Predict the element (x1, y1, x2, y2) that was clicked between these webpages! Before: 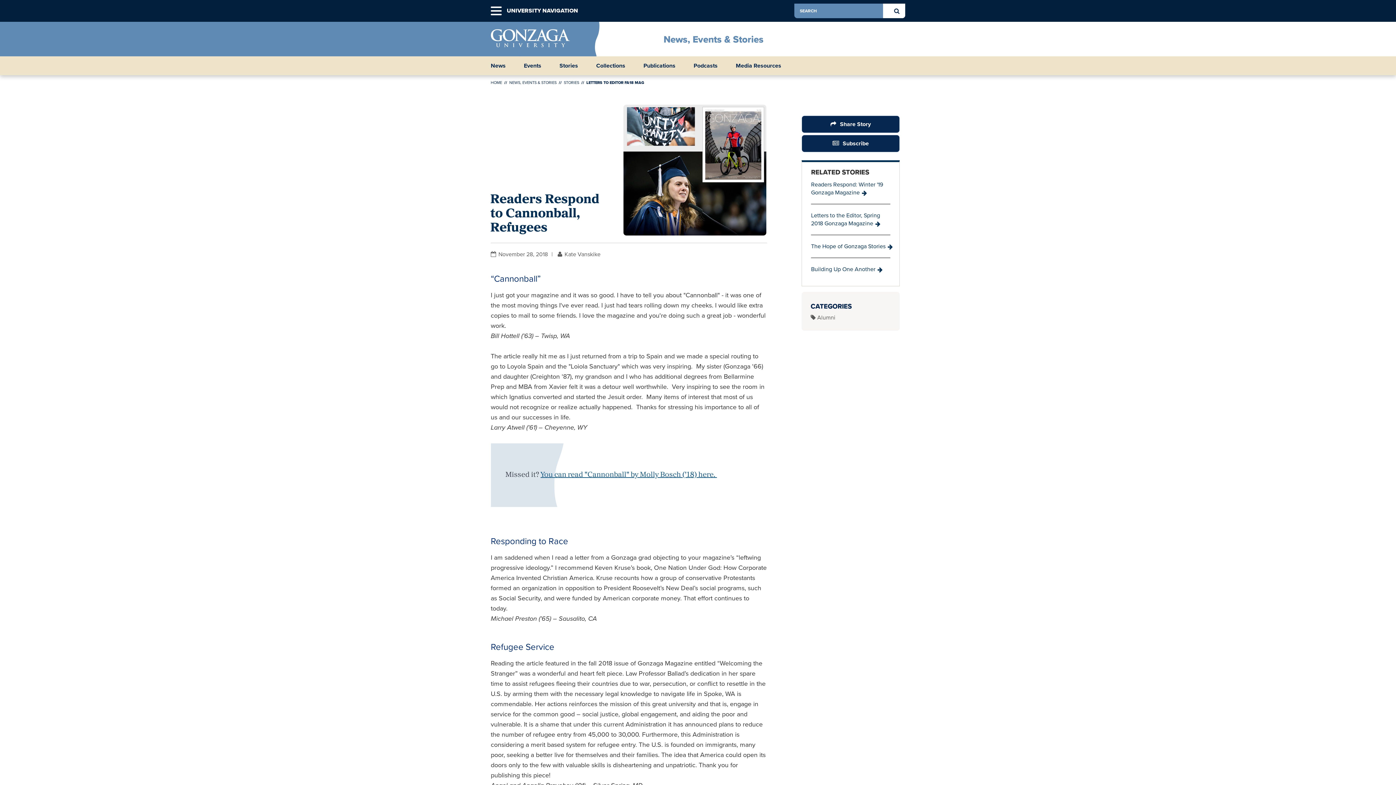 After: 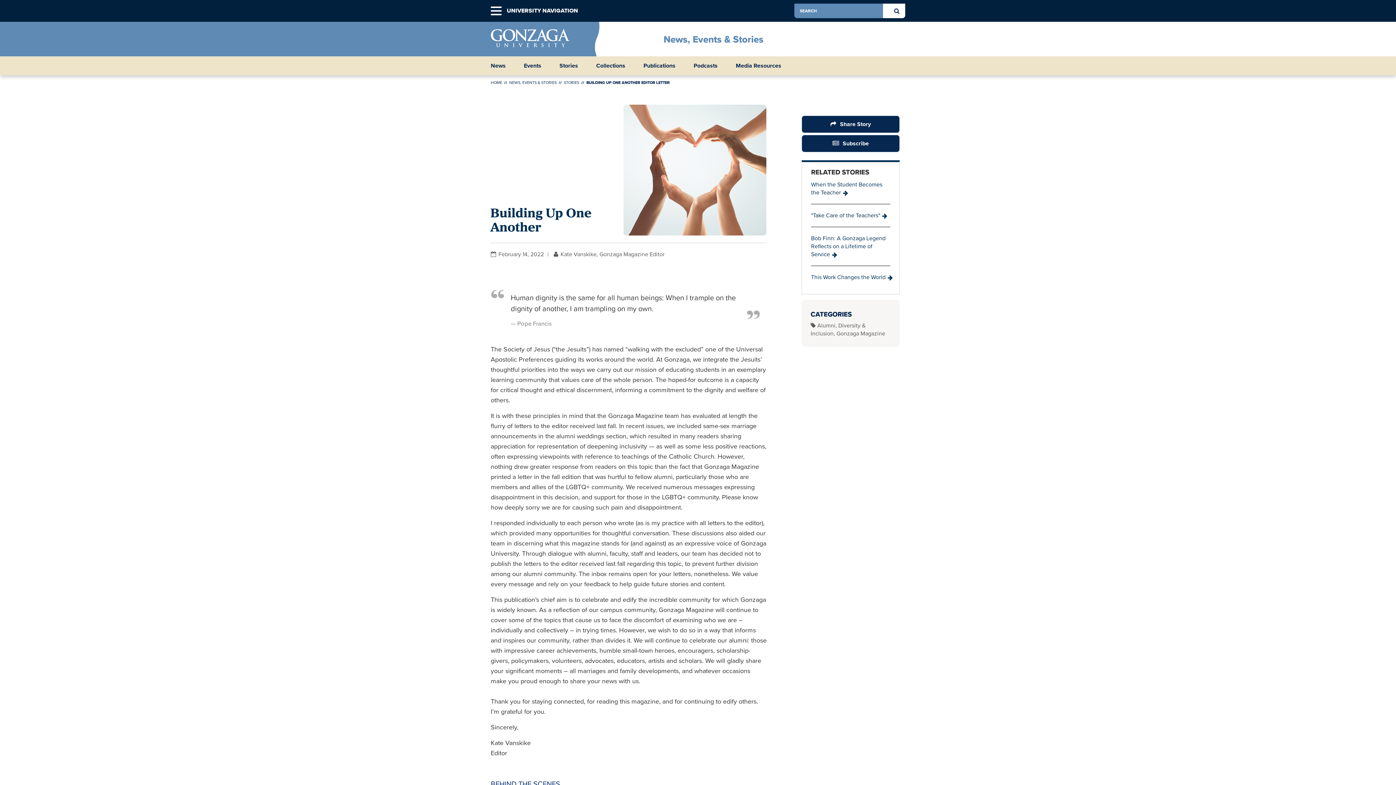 Action: label: Building Up One Another bbox: (811, 265, 875, 273)